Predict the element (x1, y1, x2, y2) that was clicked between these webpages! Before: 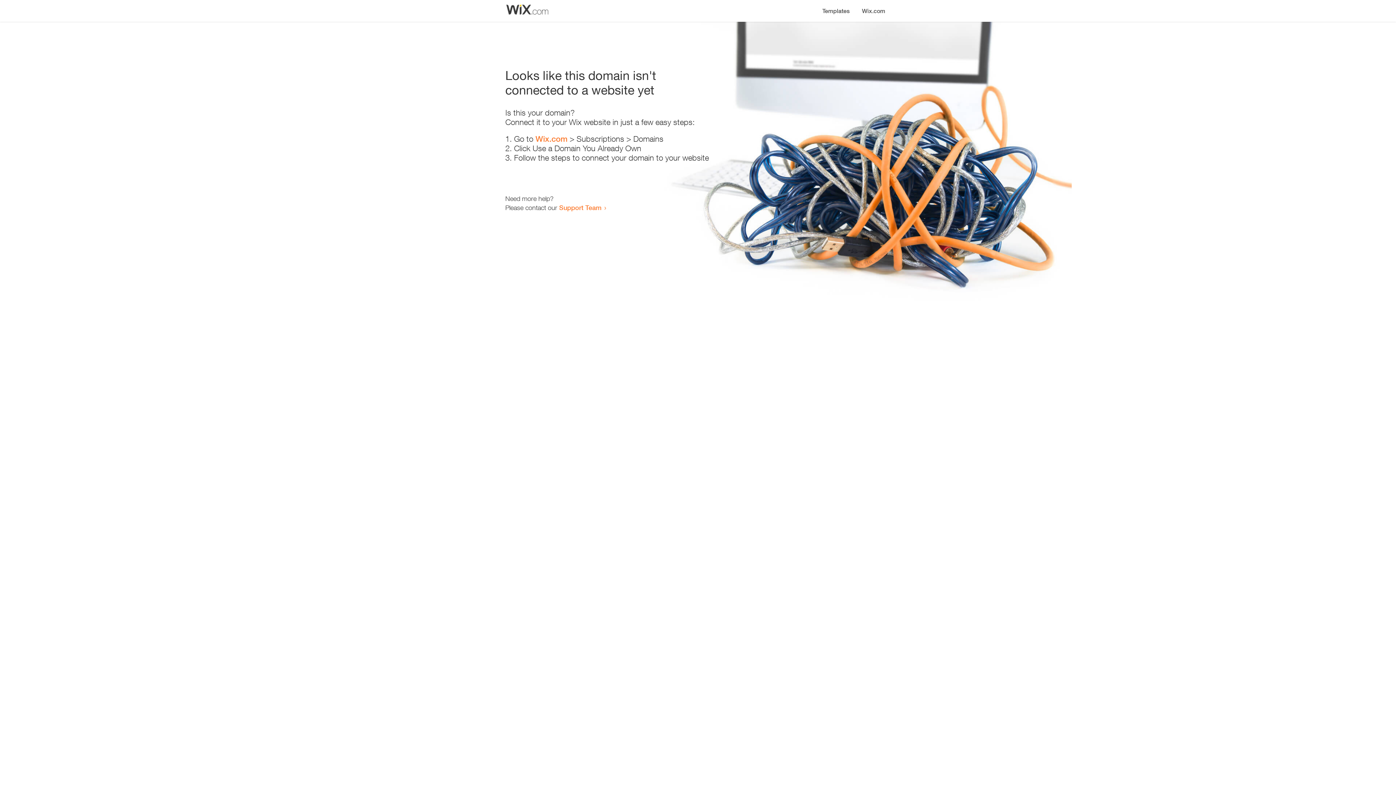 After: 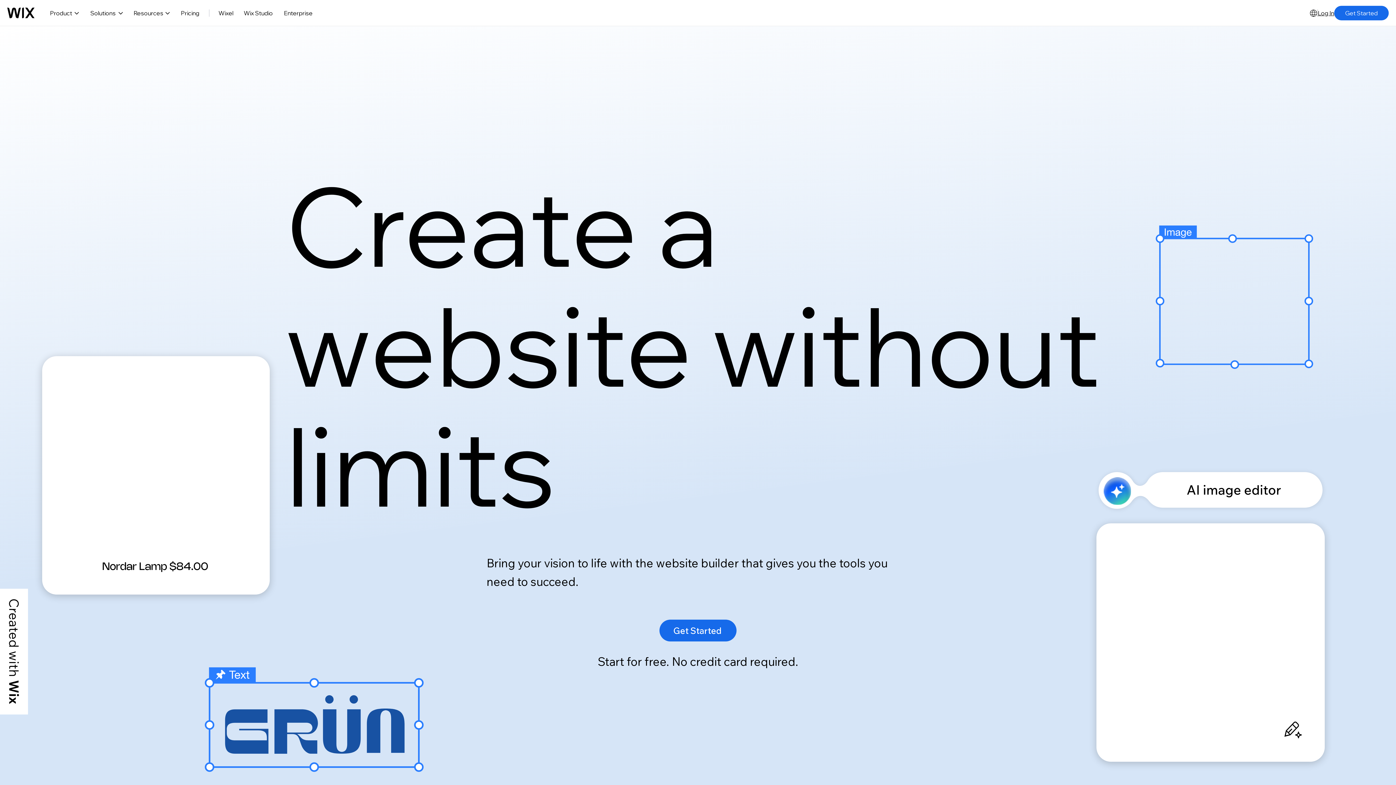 Action: label: Wix.com bbox: (535, 134, 567, 143)